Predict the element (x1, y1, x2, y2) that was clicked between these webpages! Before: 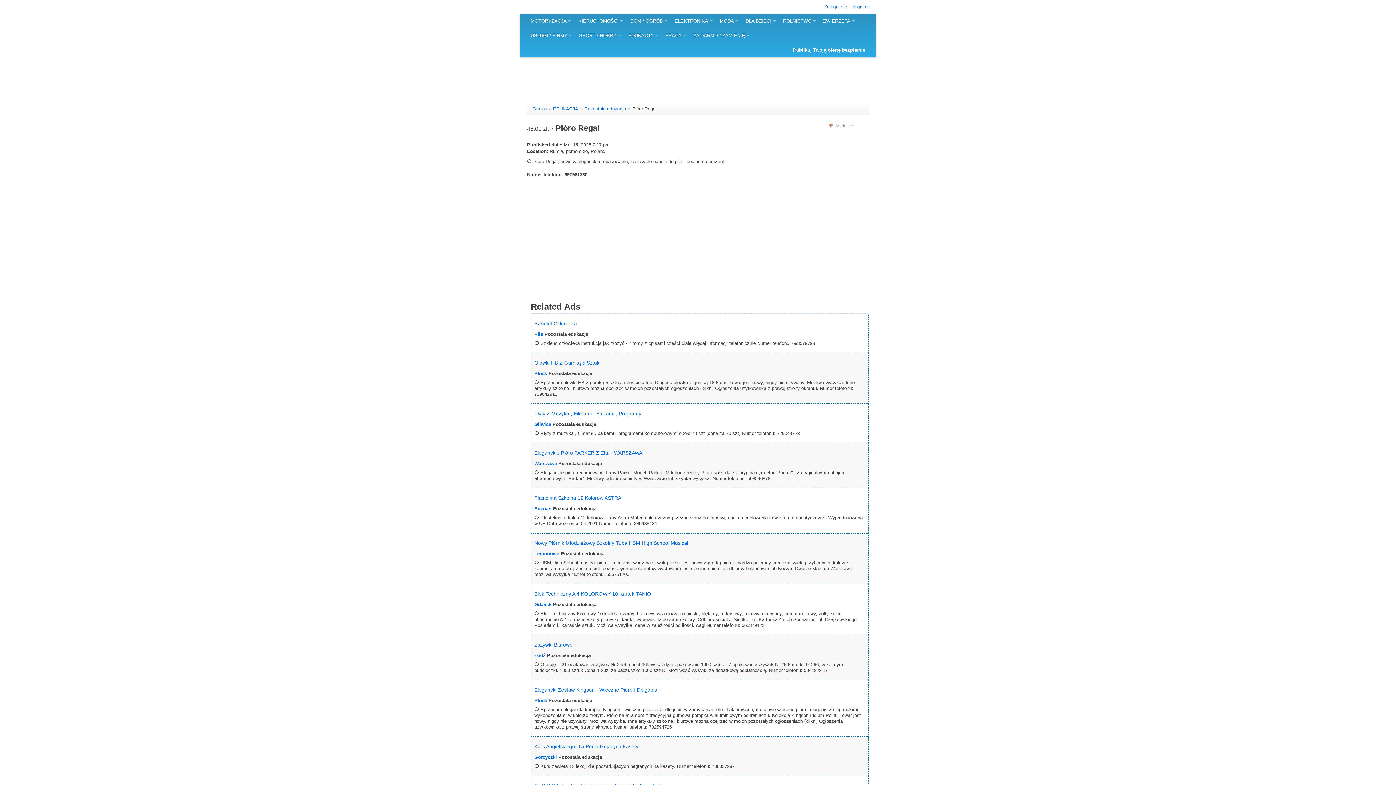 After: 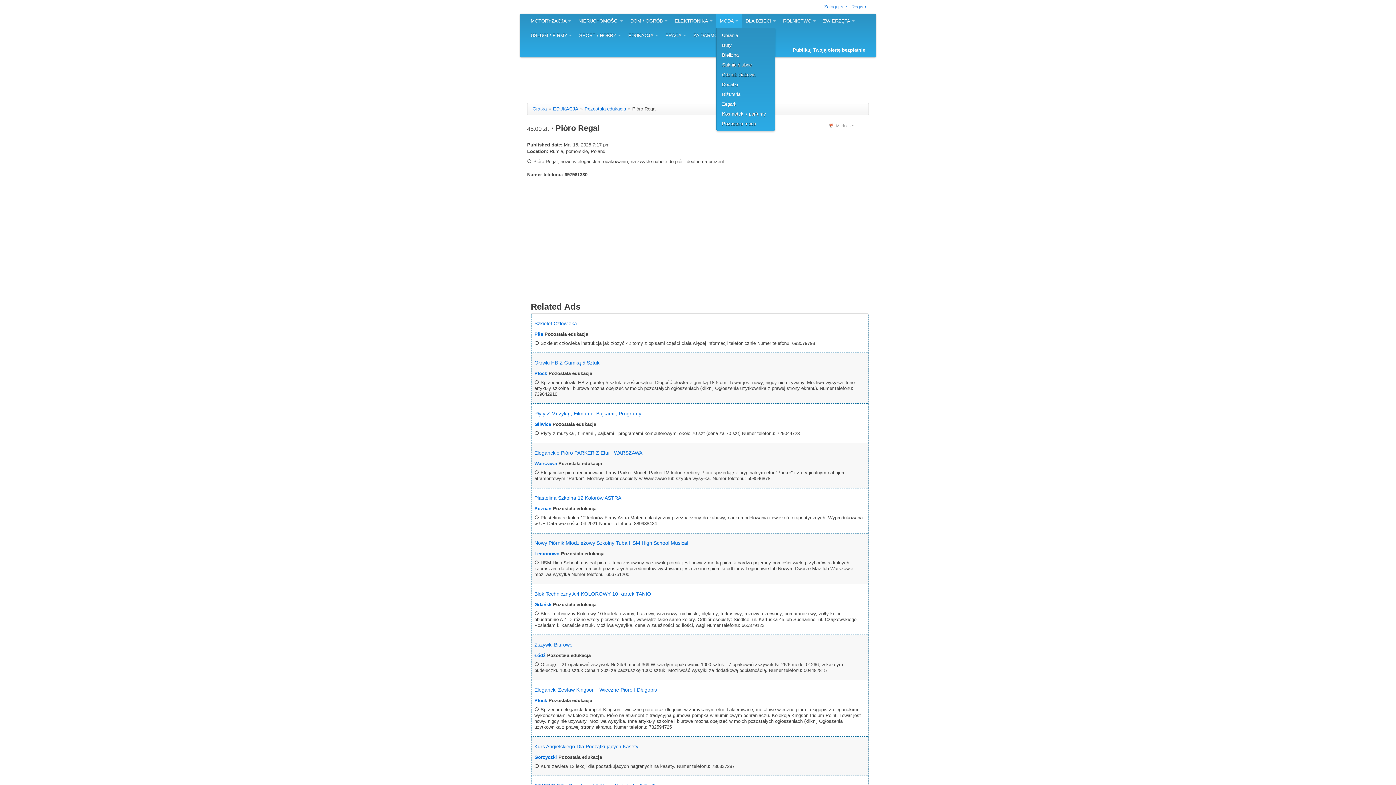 Action: label: MODA bbox: (716, 13, 742, 28)